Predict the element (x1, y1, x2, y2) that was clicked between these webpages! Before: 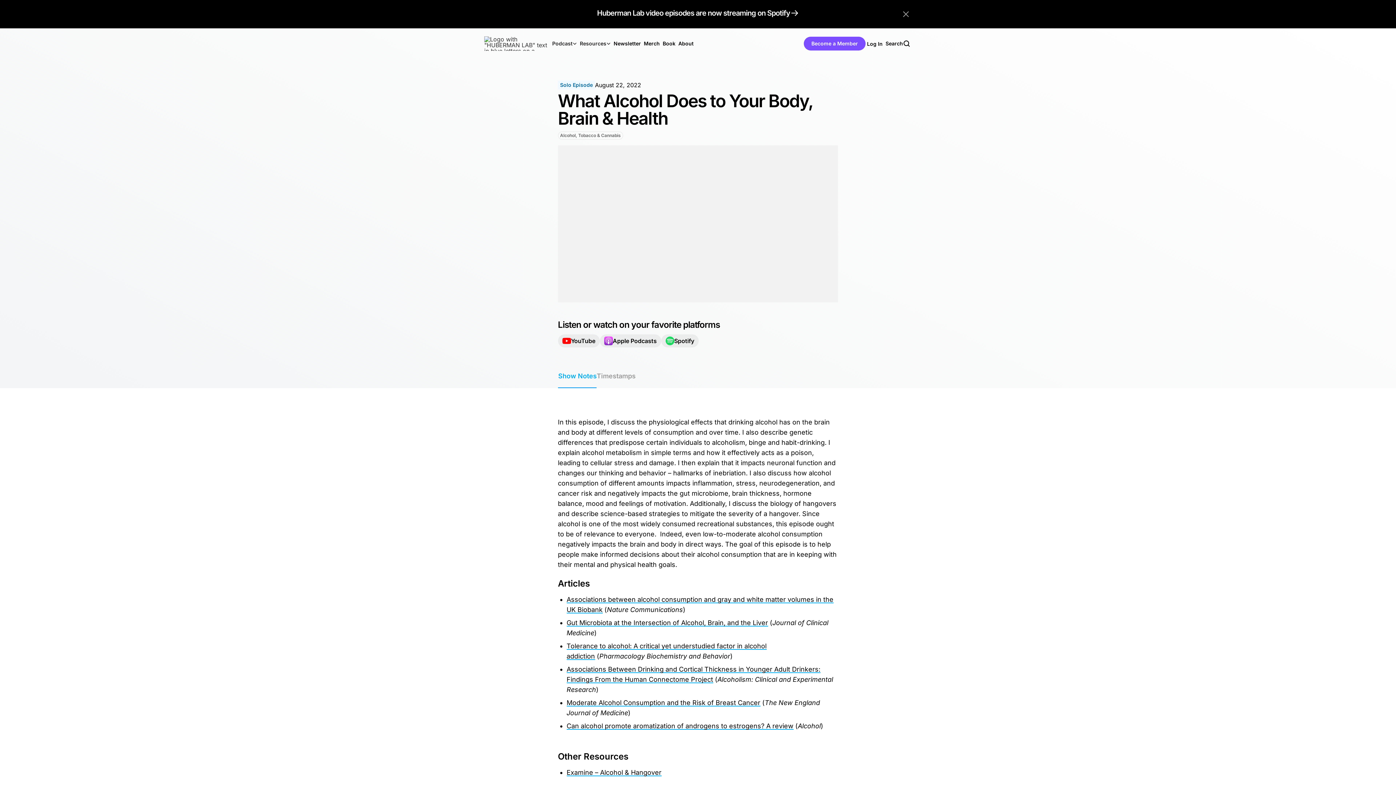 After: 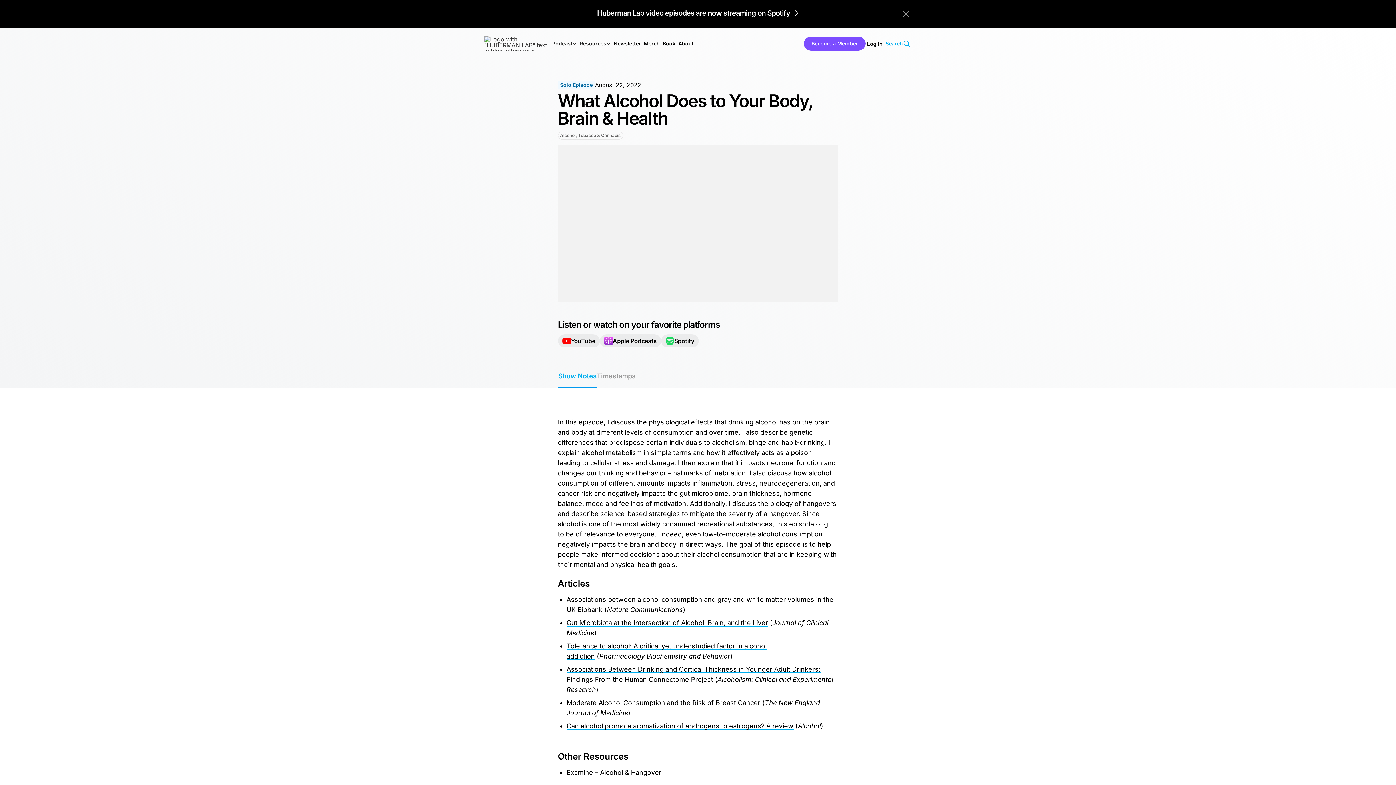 Action: label: Search bbox: (884, 38, 912, 48)